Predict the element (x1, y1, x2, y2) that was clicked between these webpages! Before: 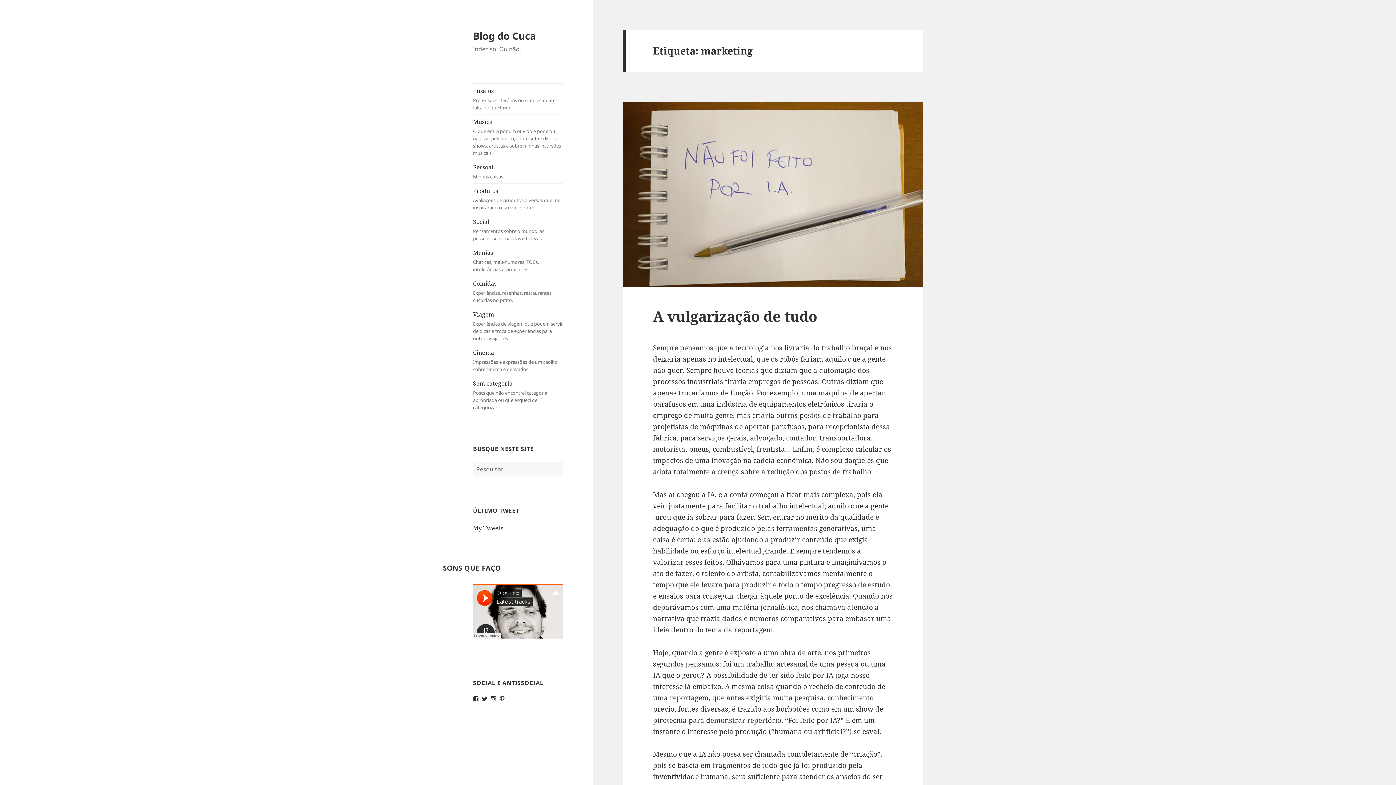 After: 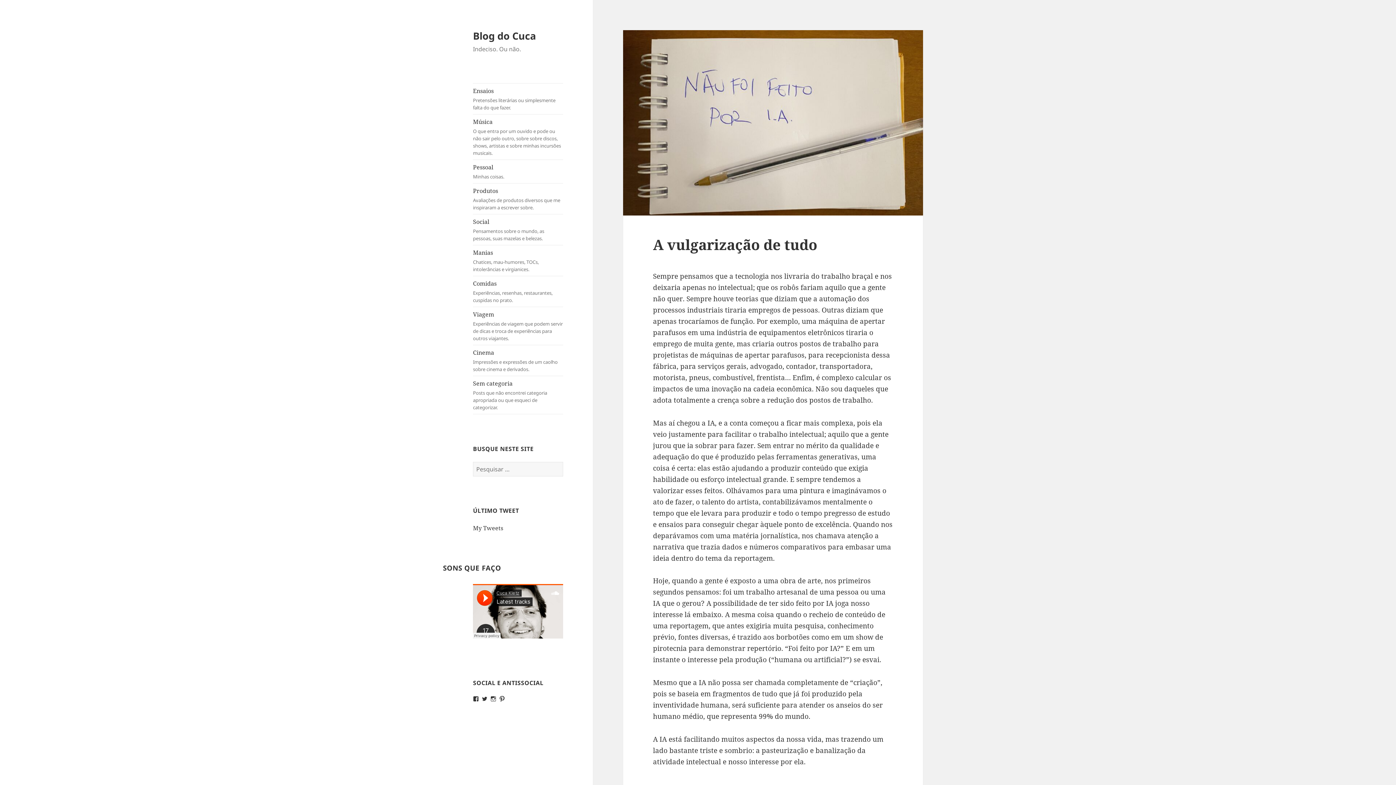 Action: label: A vulgarização de tudo bbox: (653, 306, 817, 325)